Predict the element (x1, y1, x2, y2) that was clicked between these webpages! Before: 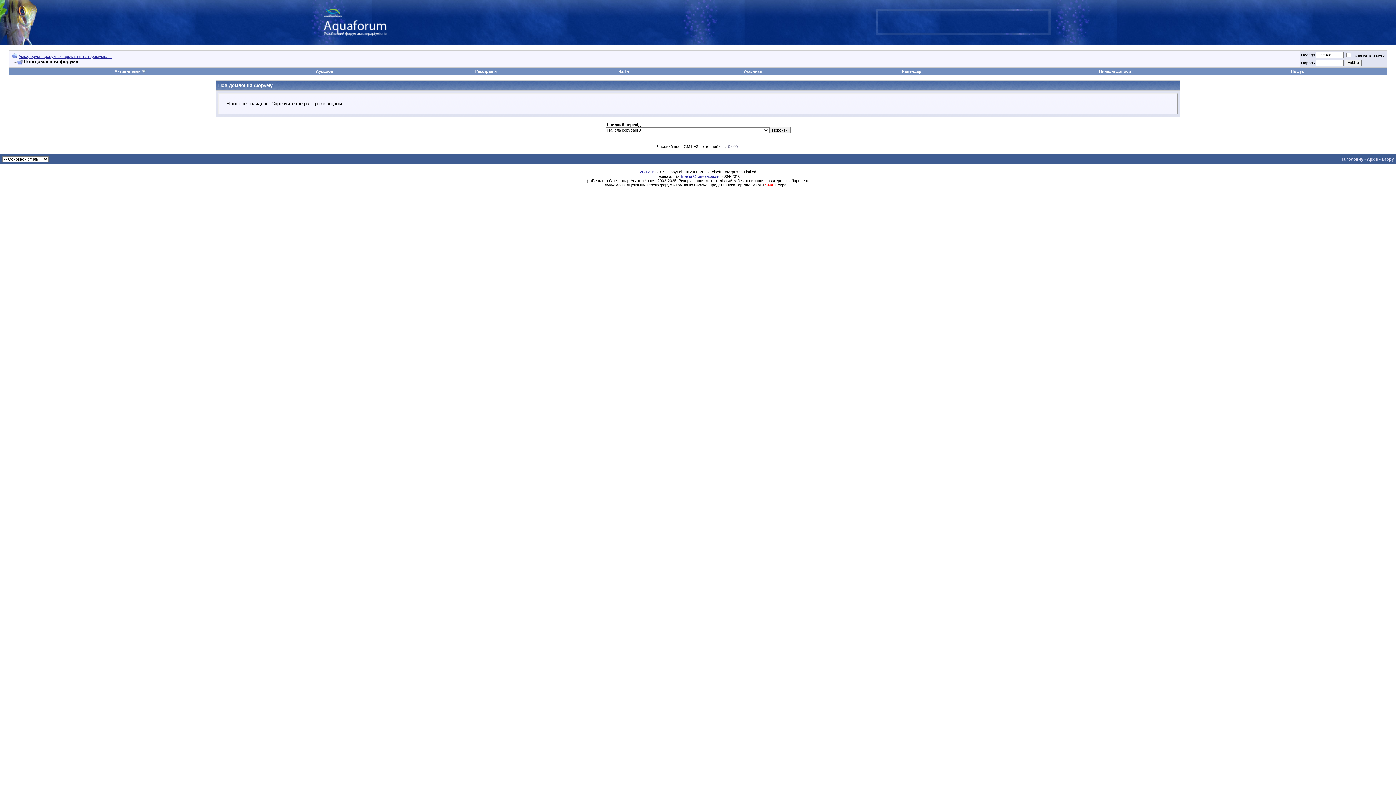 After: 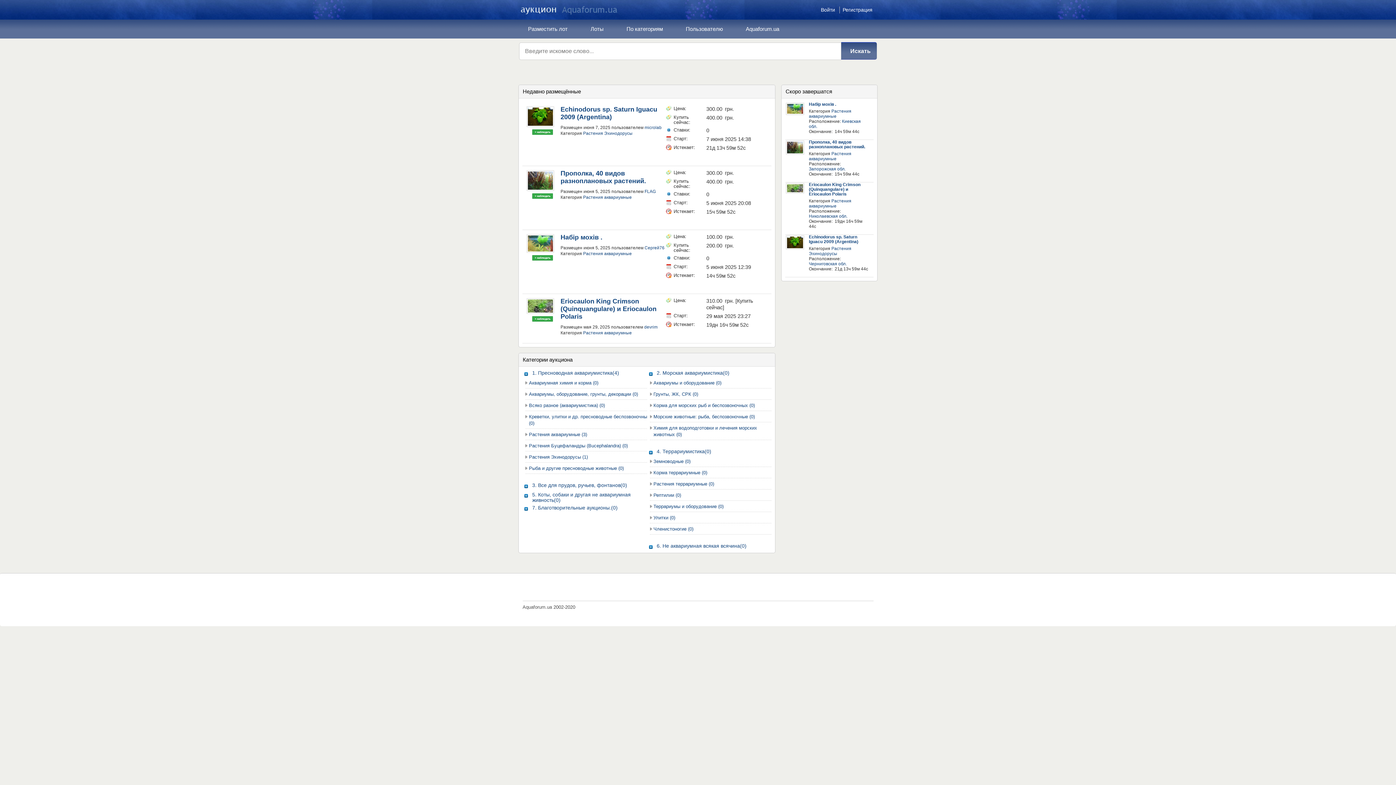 Action: bbox: (316, 69, 333, 73) label: Аукцион